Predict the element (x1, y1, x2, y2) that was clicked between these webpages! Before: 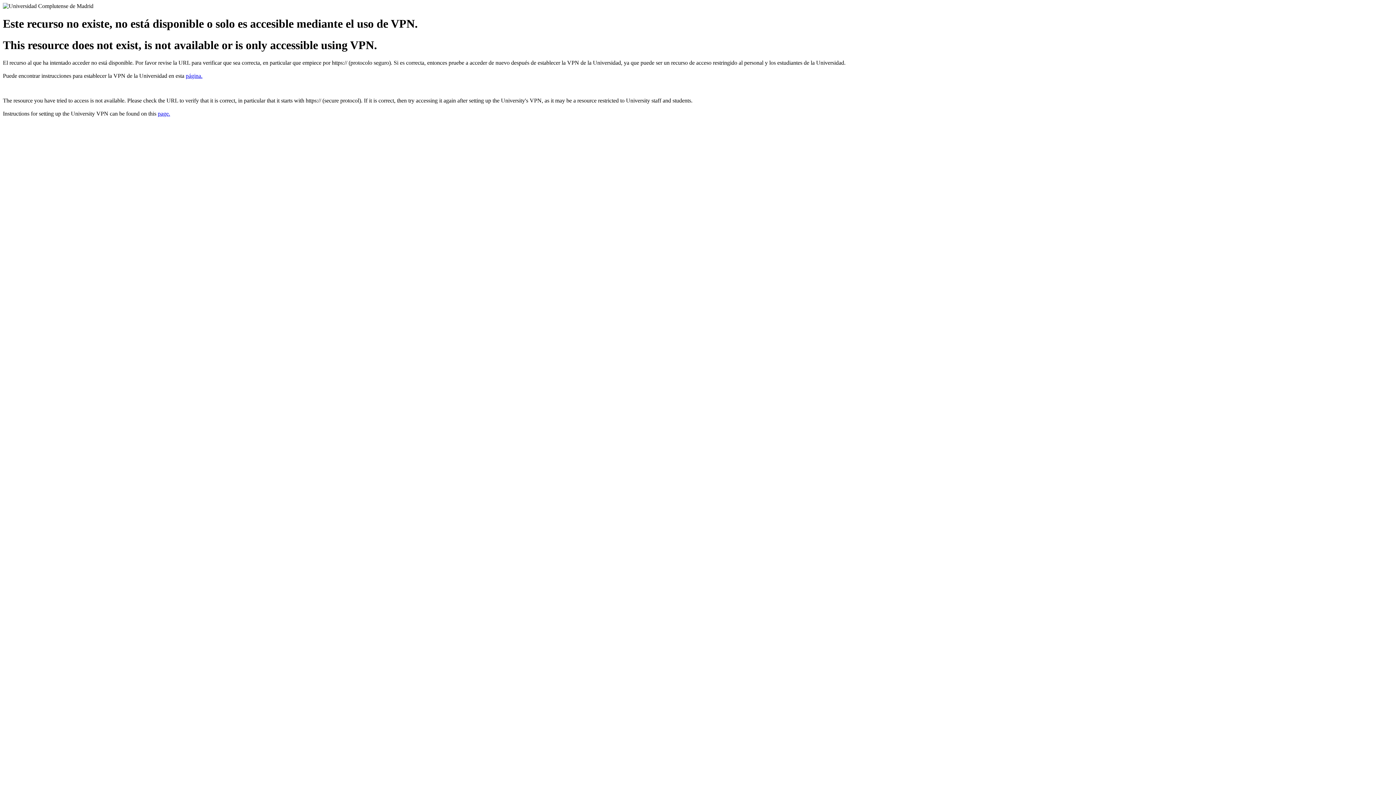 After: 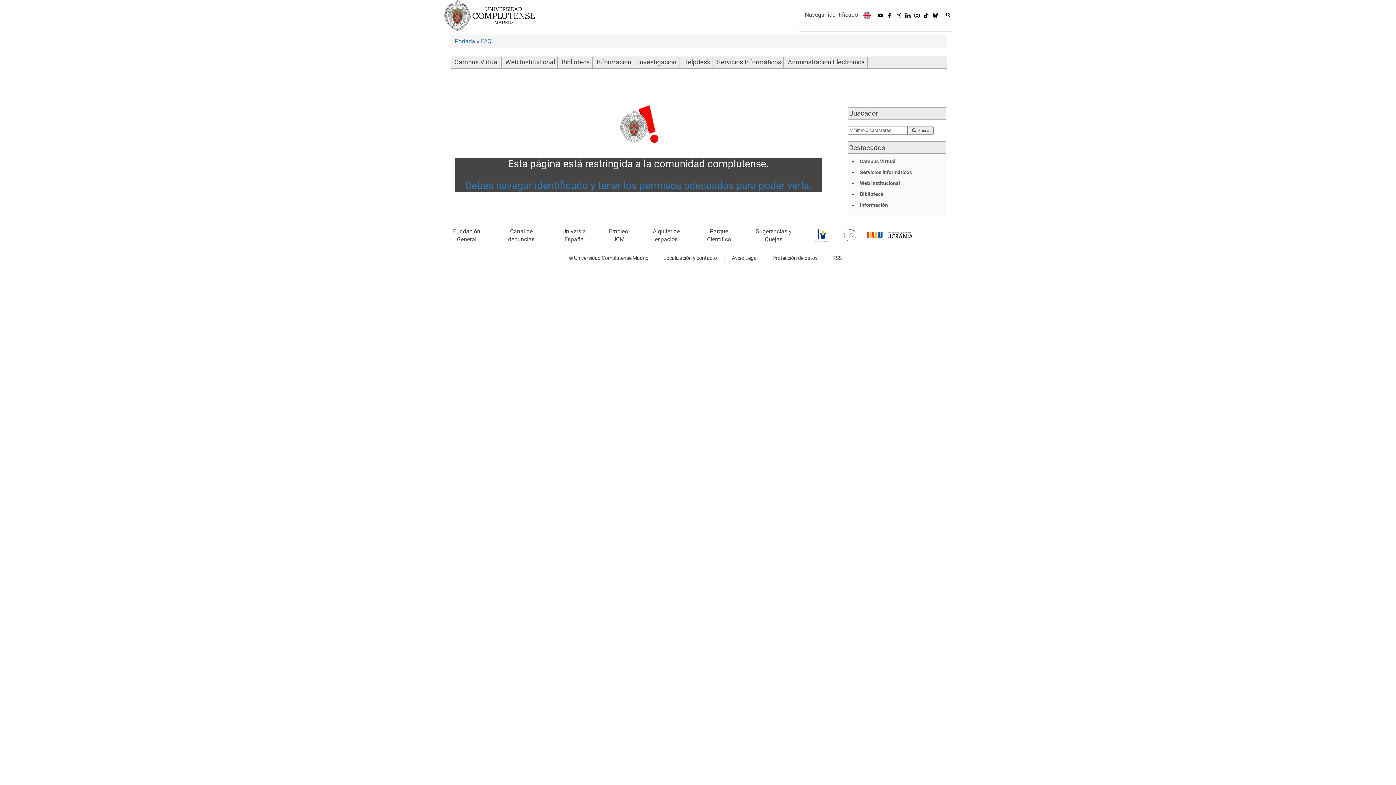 Action: bbox: (157, 110, 170, 116) label: page.